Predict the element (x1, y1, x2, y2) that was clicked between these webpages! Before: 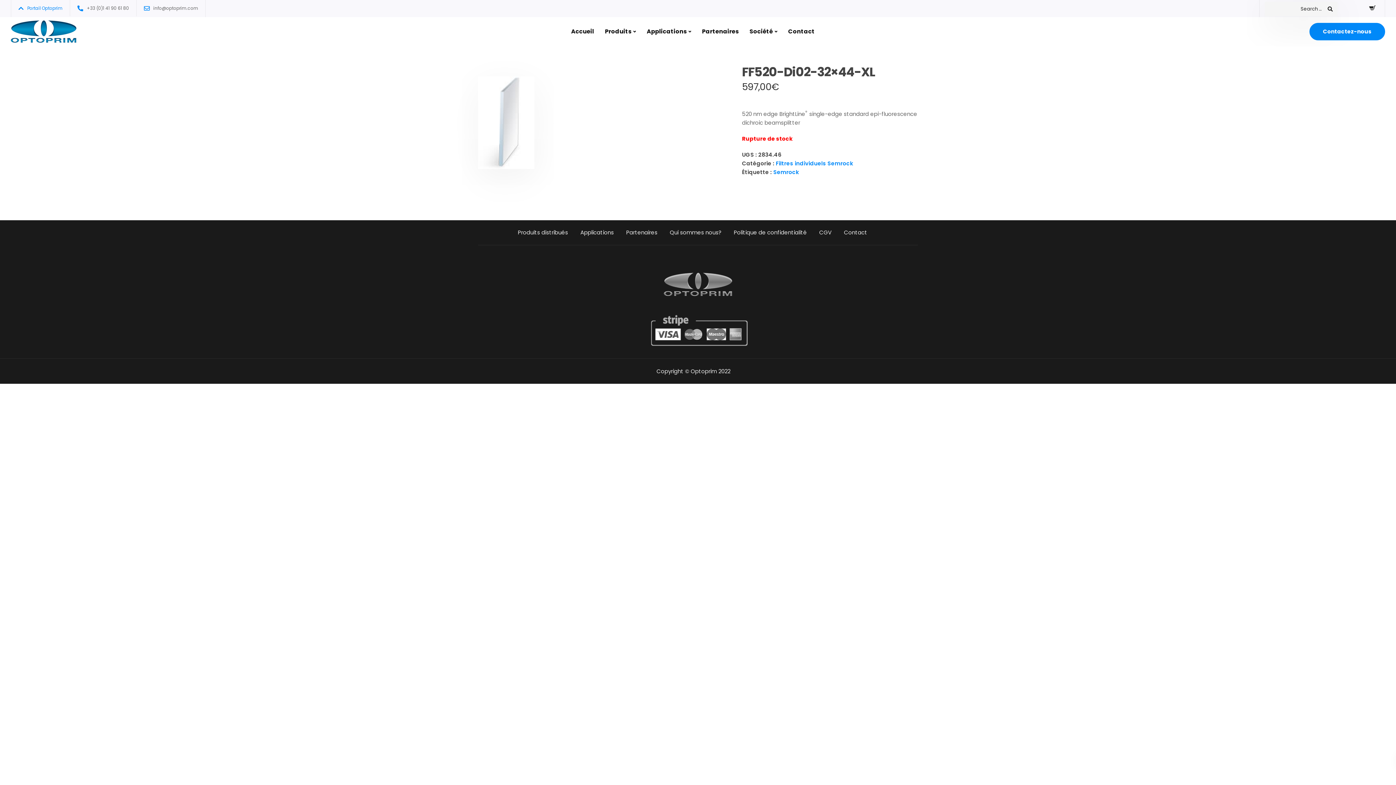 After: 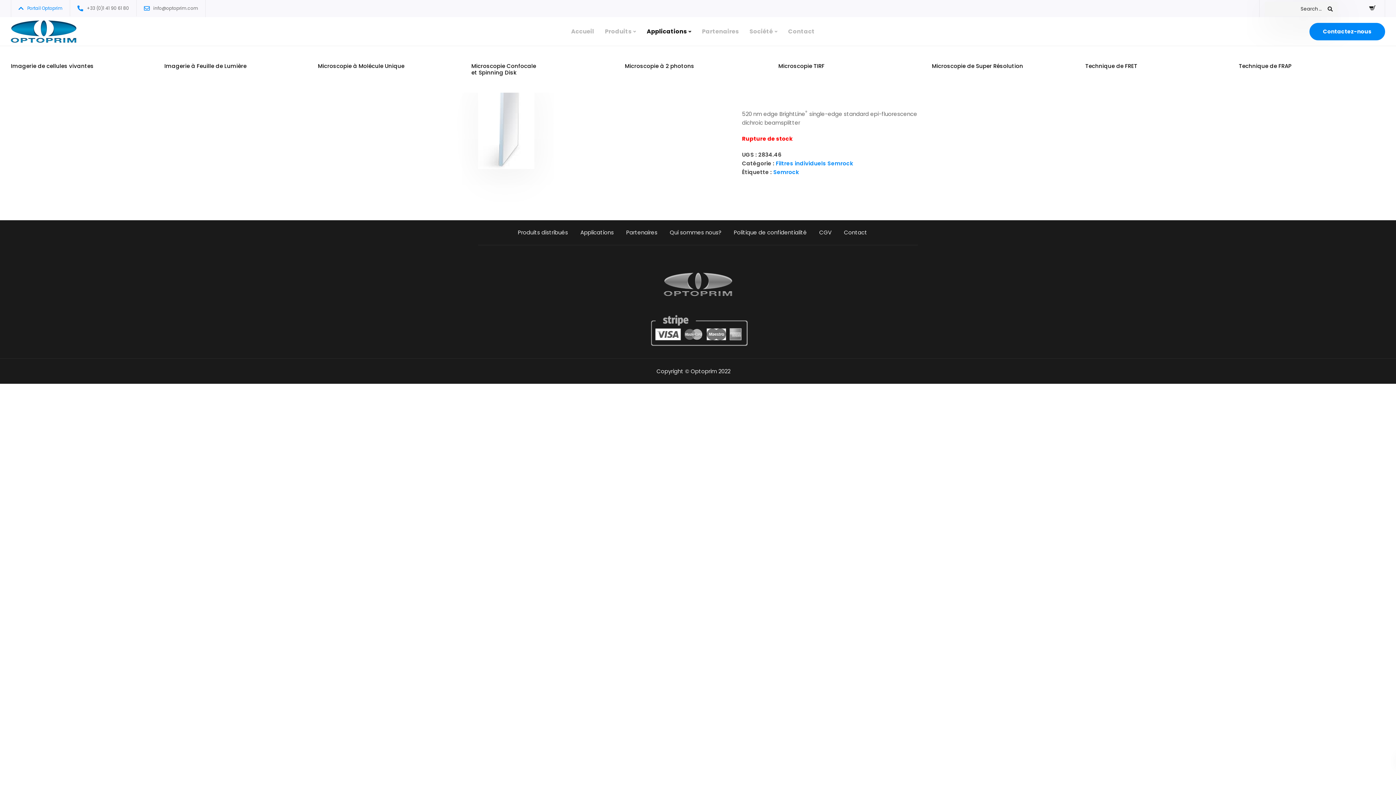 Action: label: Applications bbox: (641, 17, 696, 46)